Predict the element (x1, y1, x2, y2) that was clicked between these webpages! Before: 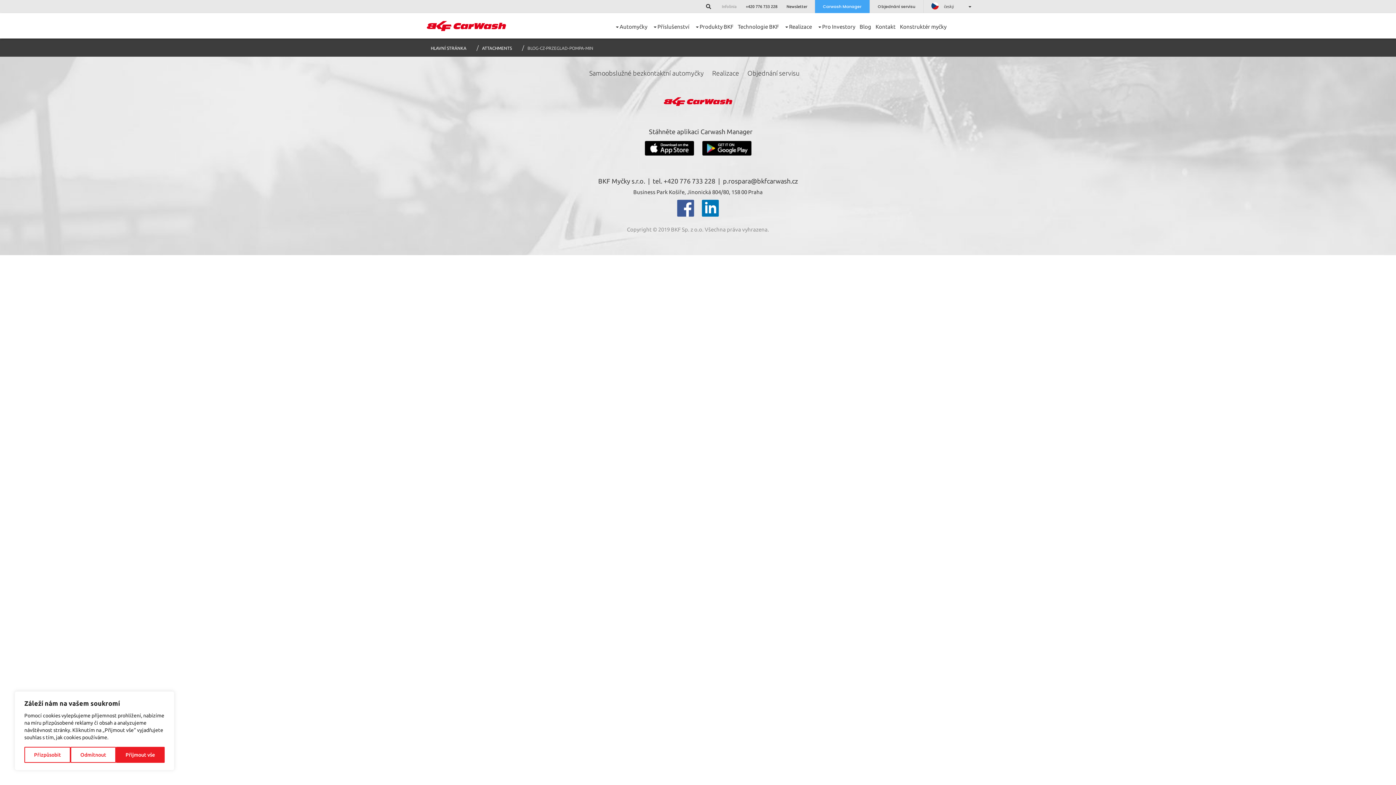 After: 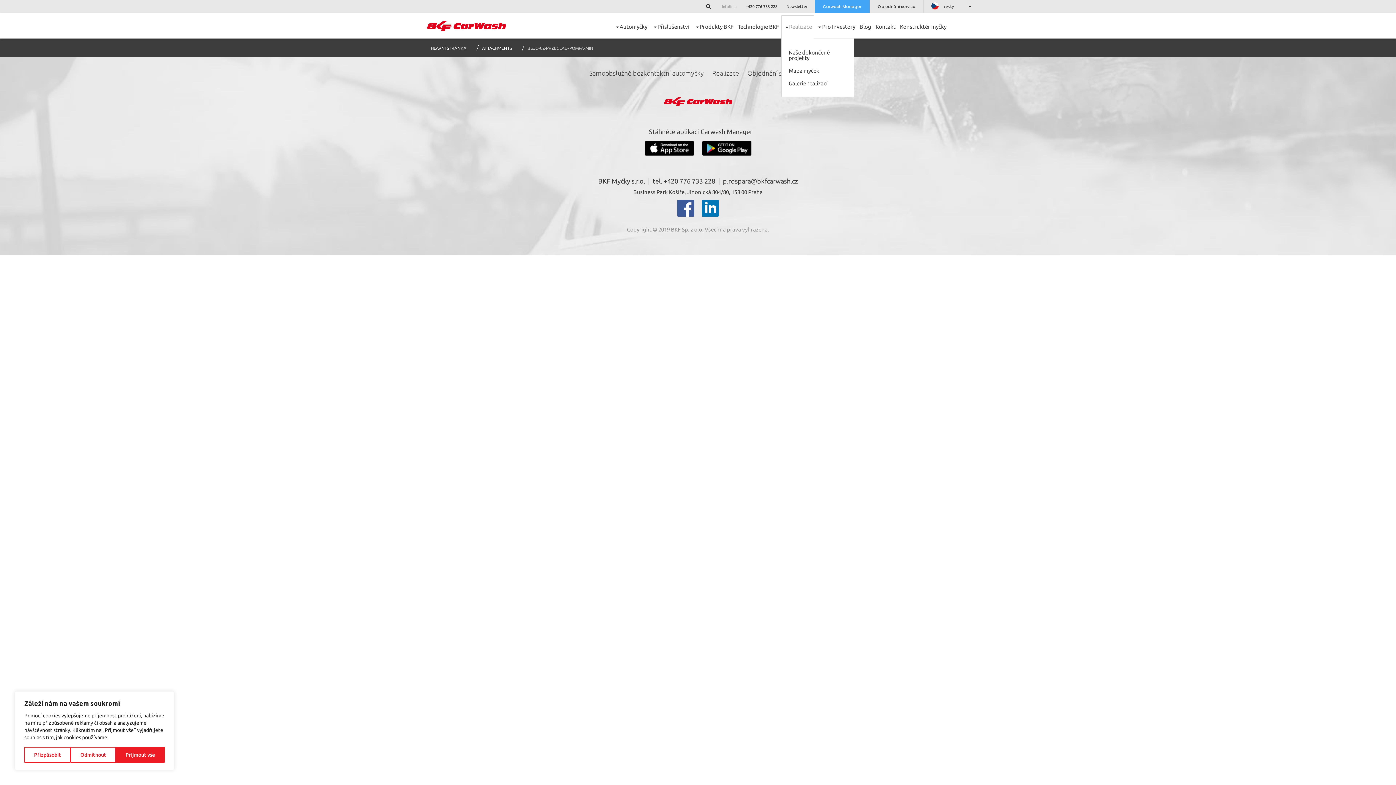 Action: label: Realizace bbox: (789, 18, 812, 35)